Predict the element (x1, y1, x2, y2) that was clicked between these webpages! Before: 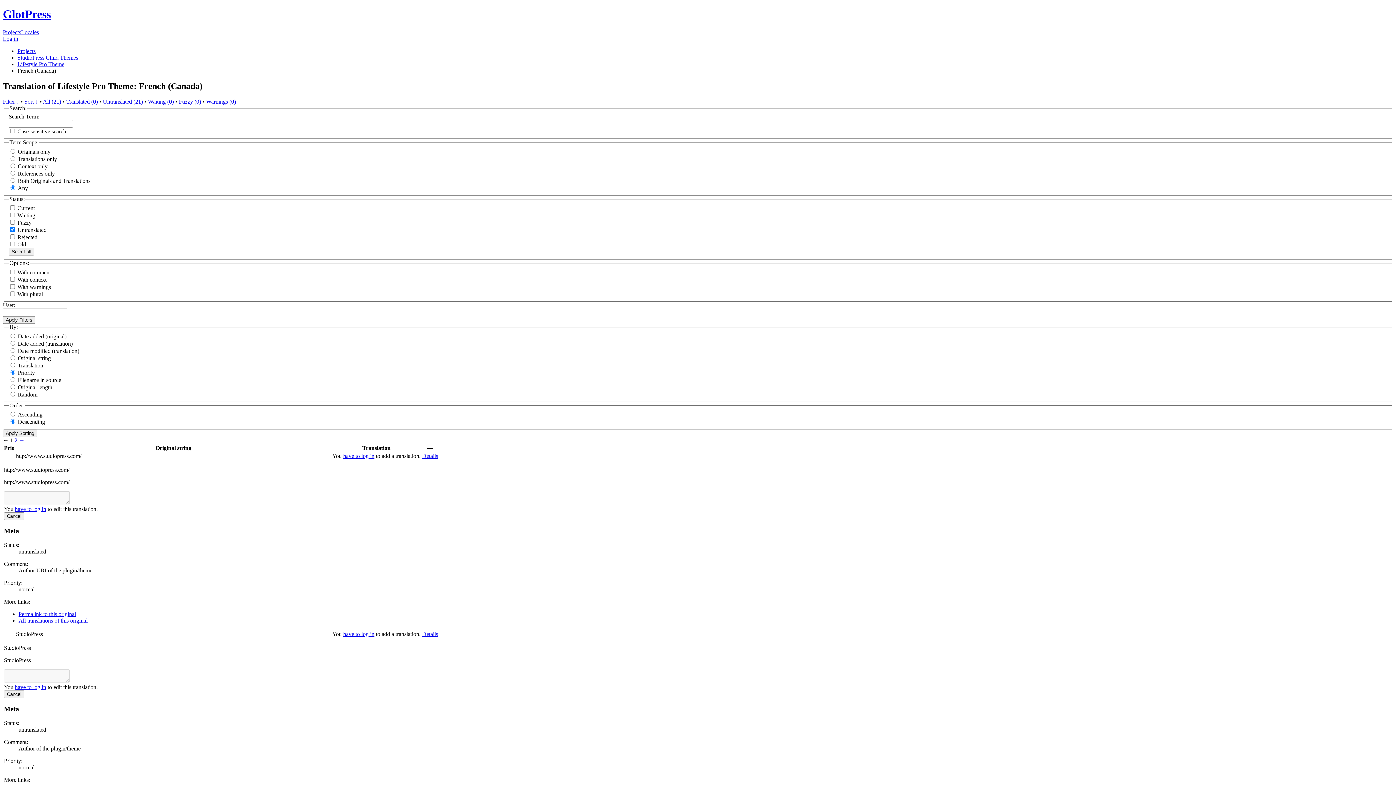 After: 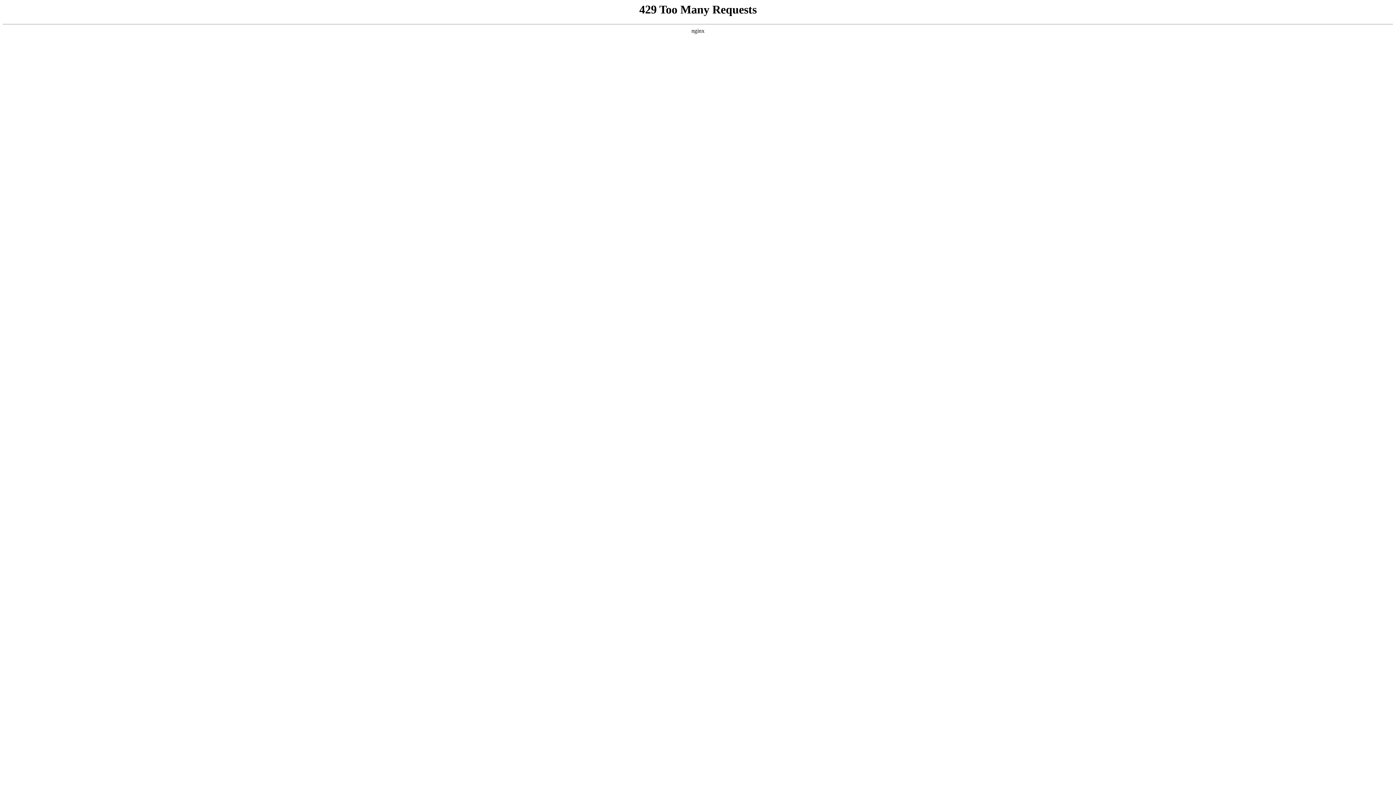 Action: label: Projects bbox: (17, 47, 35, 54)